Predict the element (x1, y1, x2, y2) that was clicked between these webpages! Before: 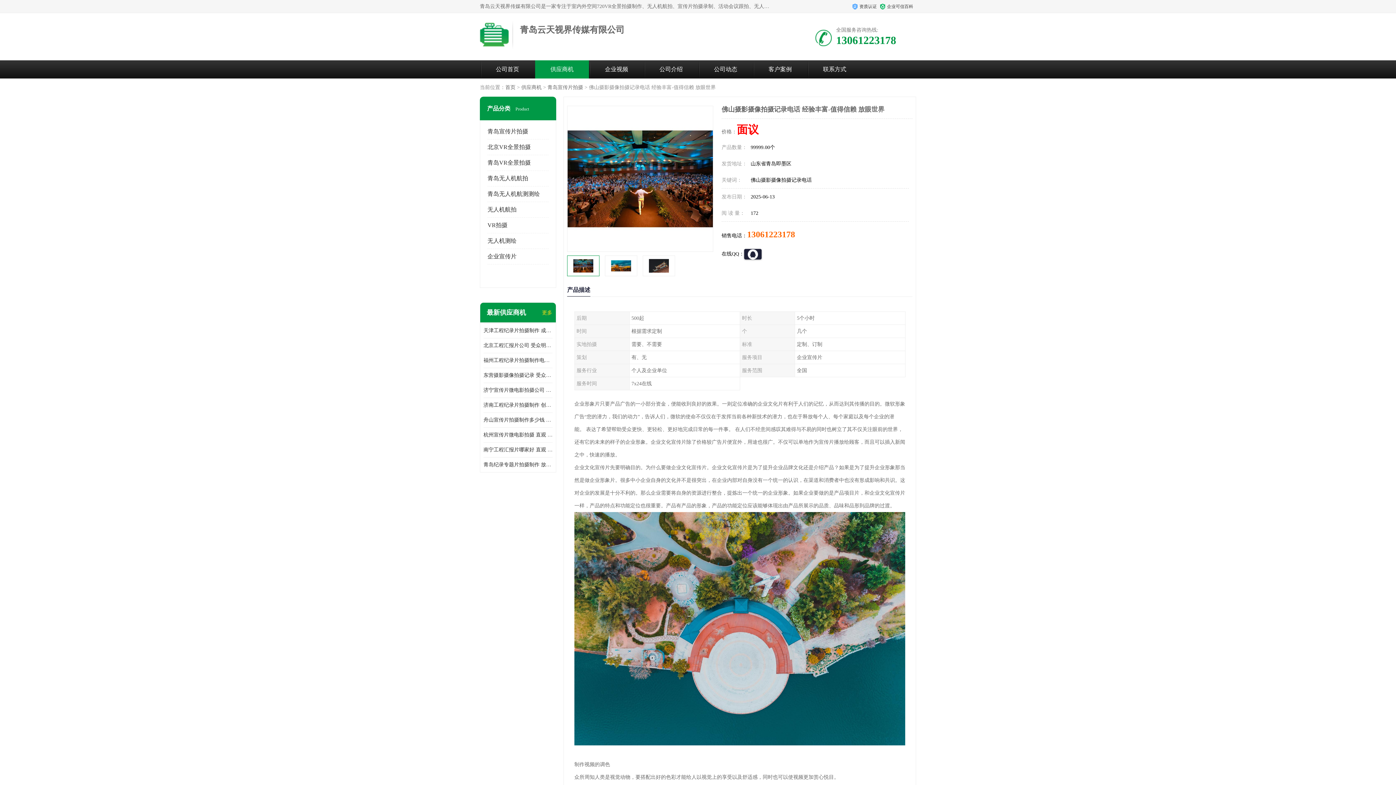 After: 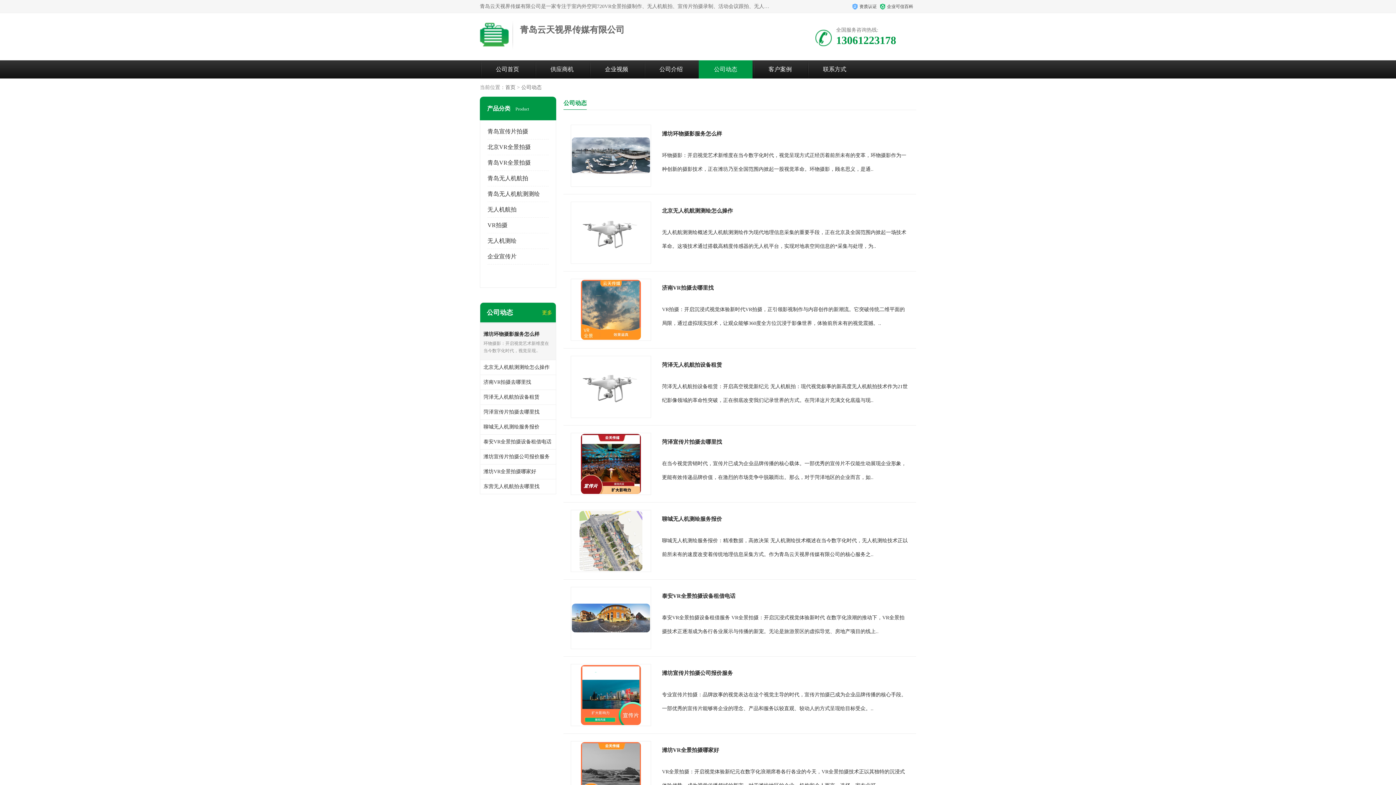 Action: label: 公司动态 bbox: (714, 66, 737, 72)